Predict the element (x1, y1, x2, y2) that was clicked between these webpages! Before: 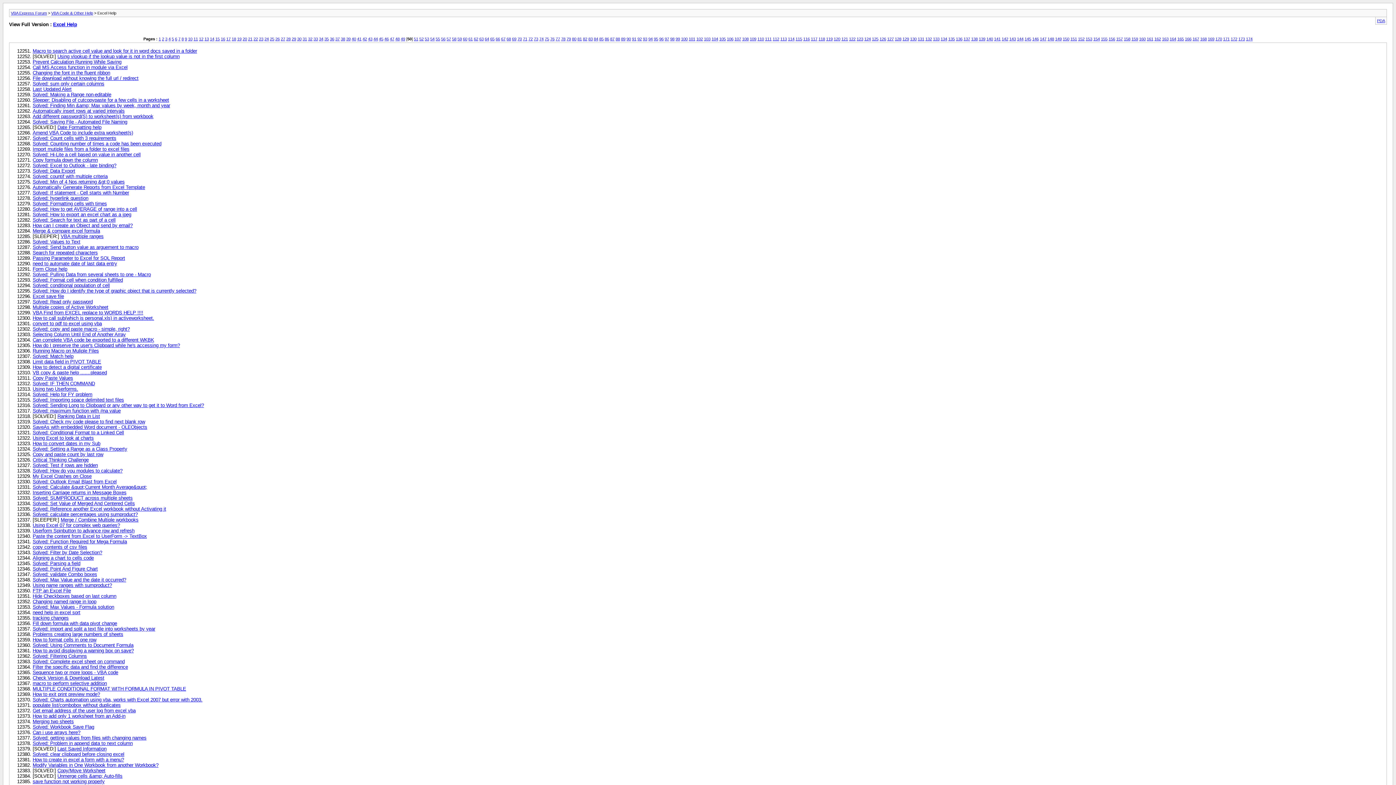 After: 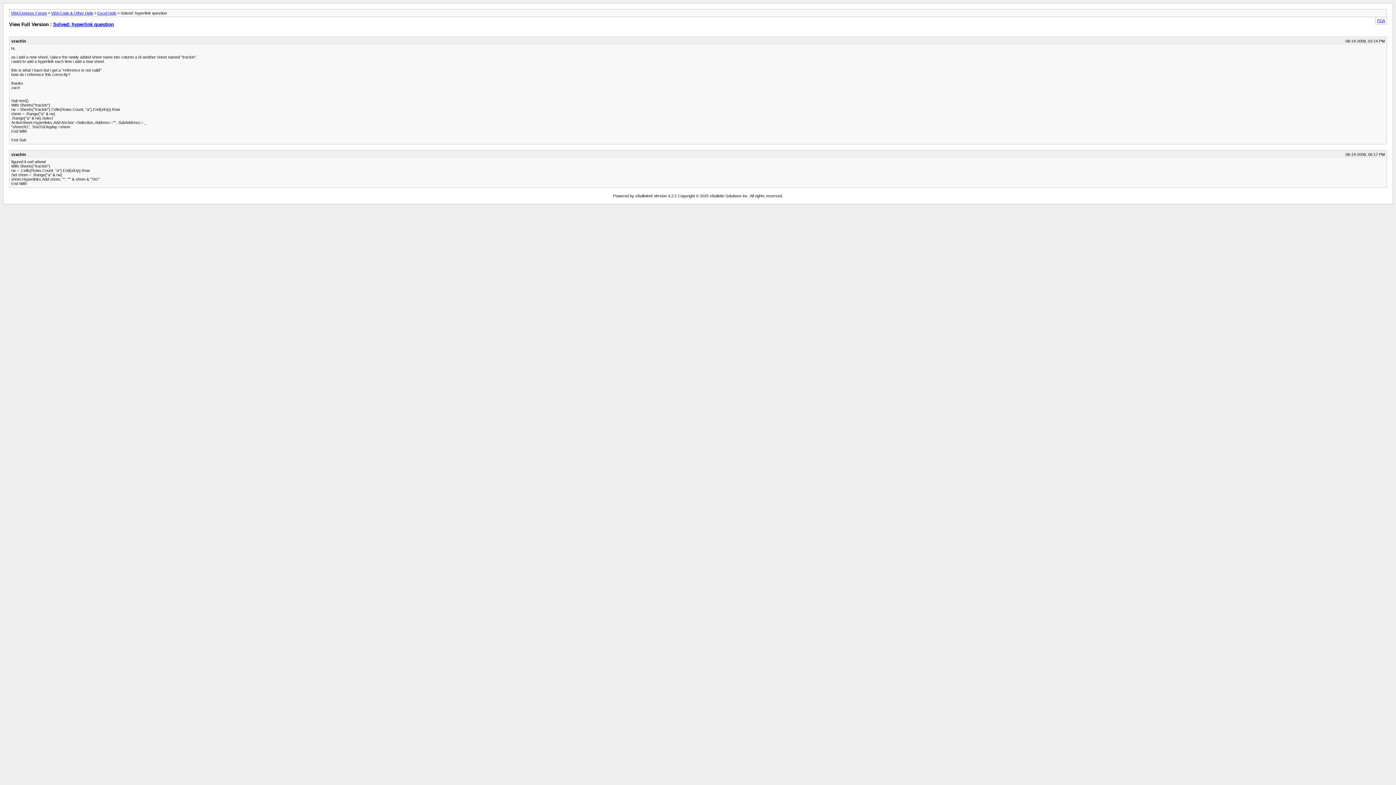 Action: bbox: (32, 195, 88, 200) label: Solved: hyperlink question